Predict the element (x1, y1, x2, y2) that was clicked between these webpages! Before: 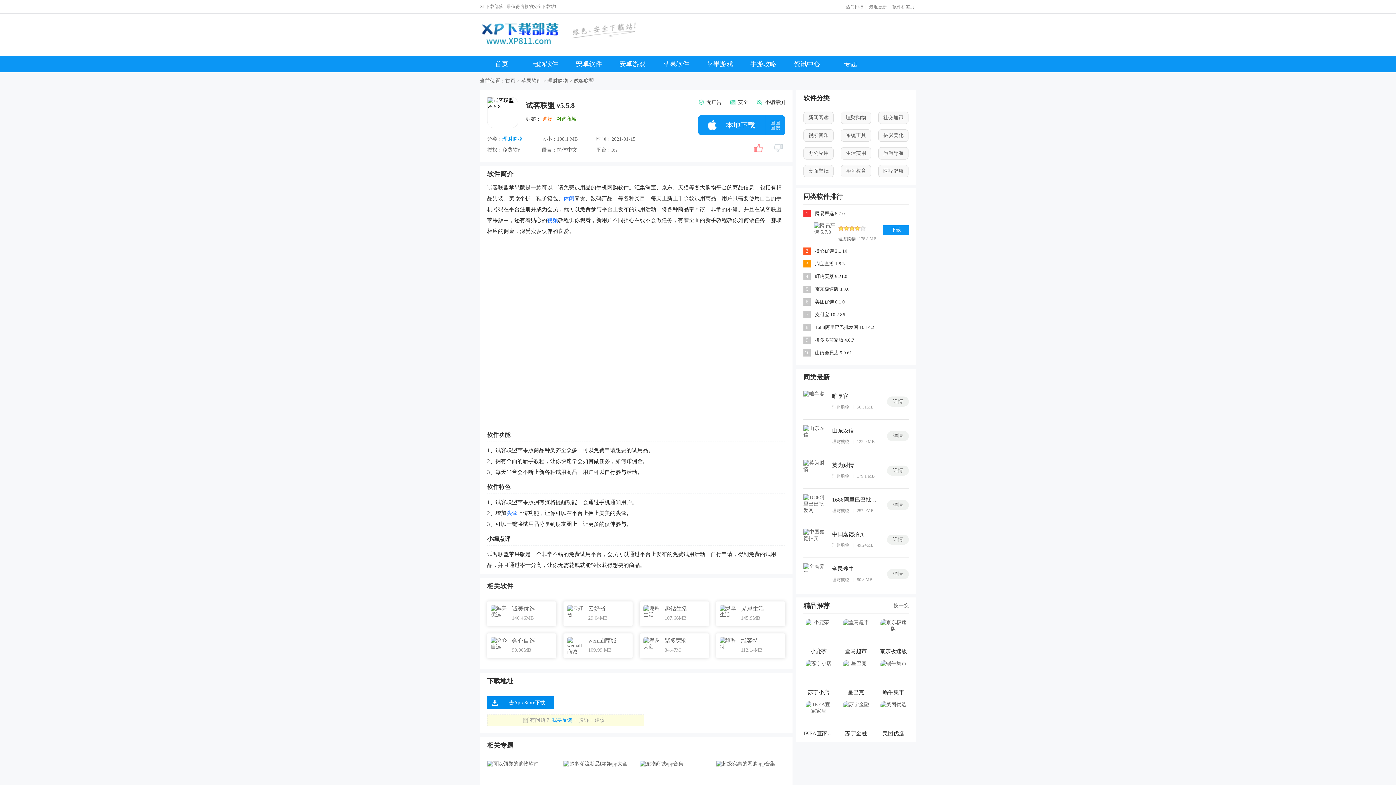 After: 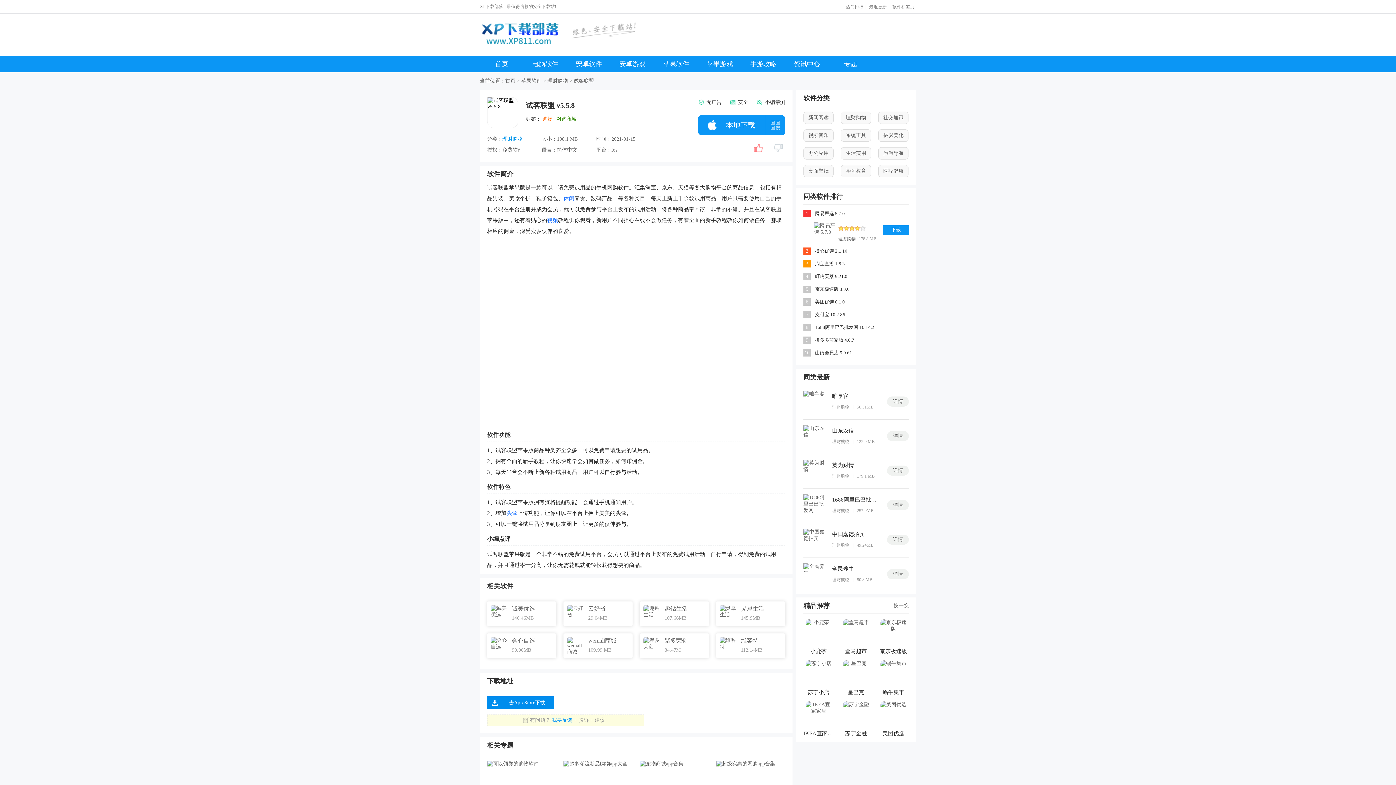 Action: label: 头像 bbox: (506, 510, 517, 516)